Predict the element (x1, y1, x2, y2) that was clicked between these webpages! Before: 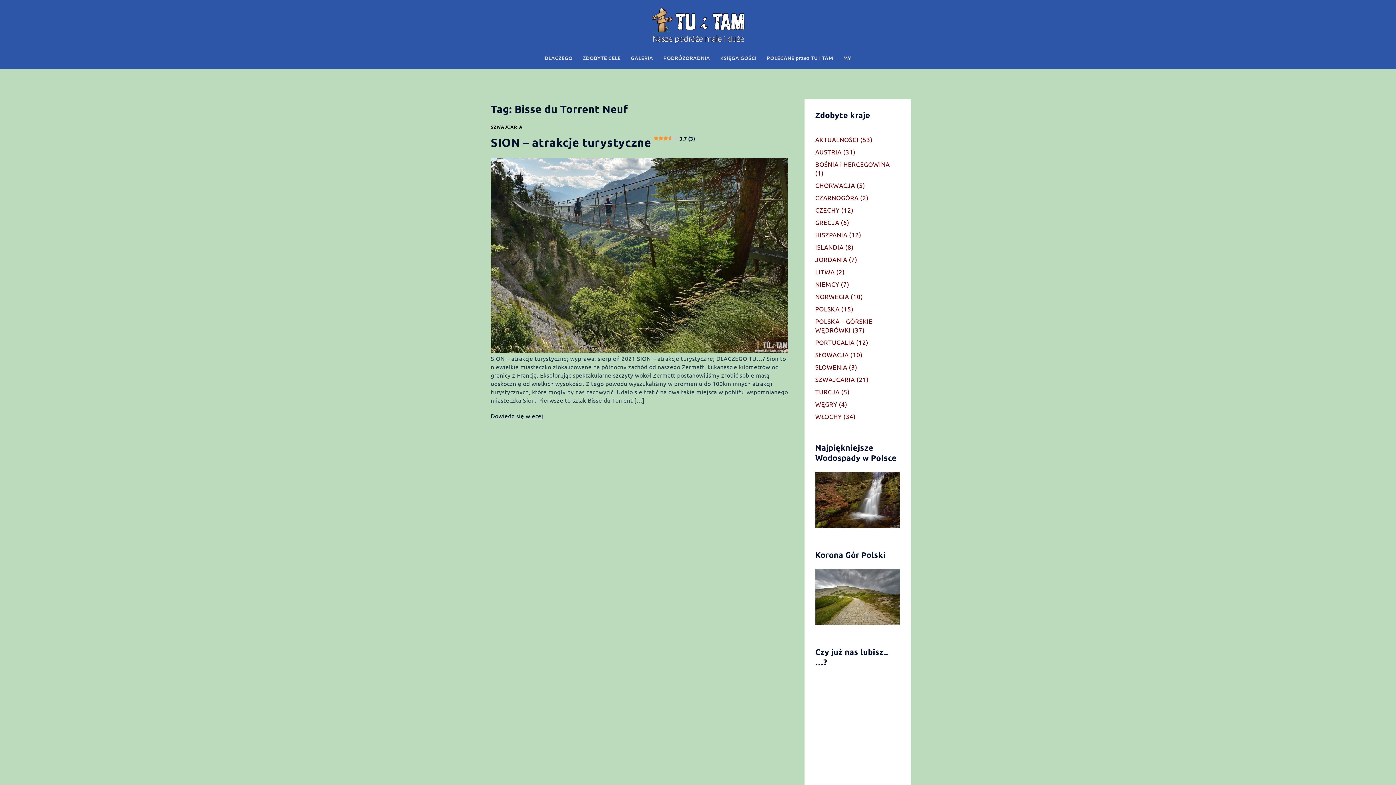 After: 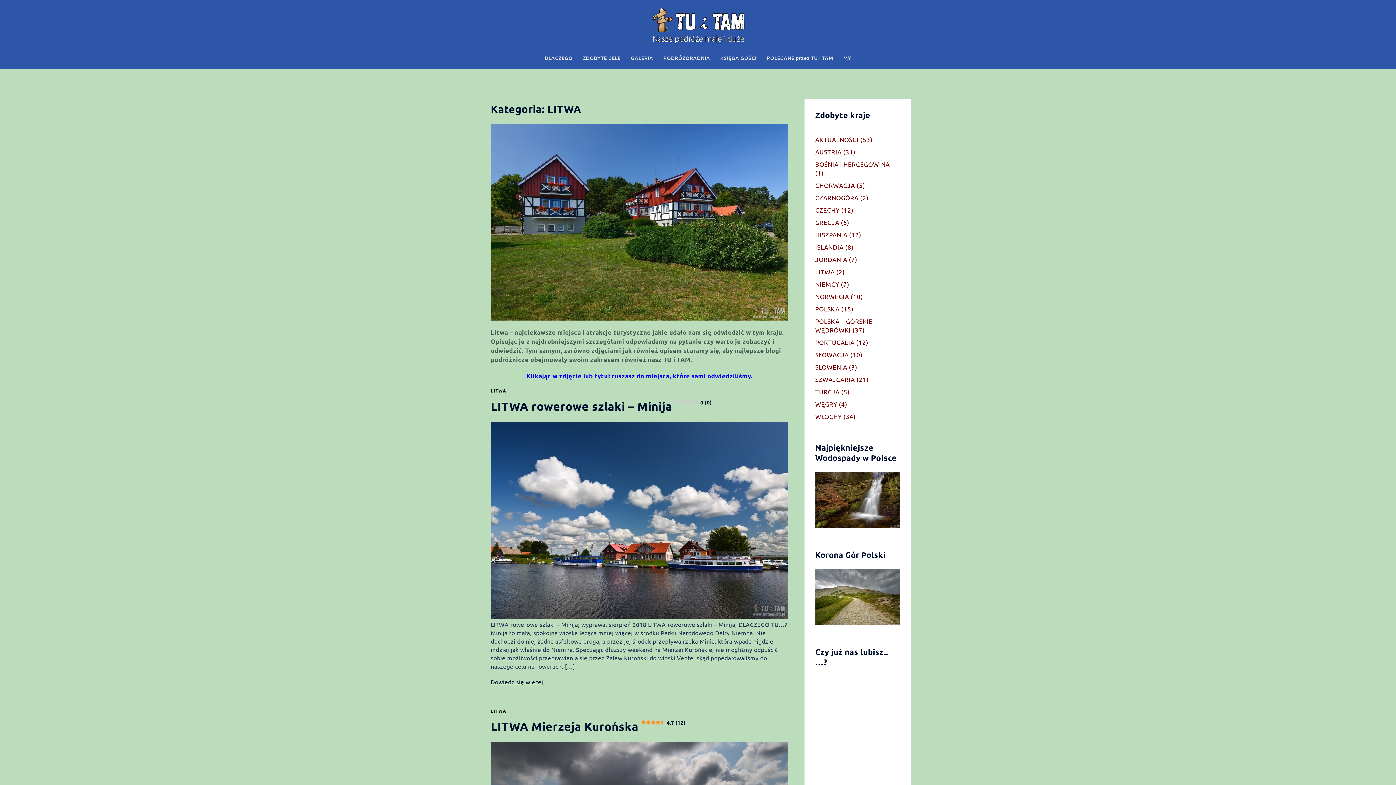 Action: bbox: (815, 268, 834, 275) label: LITWA